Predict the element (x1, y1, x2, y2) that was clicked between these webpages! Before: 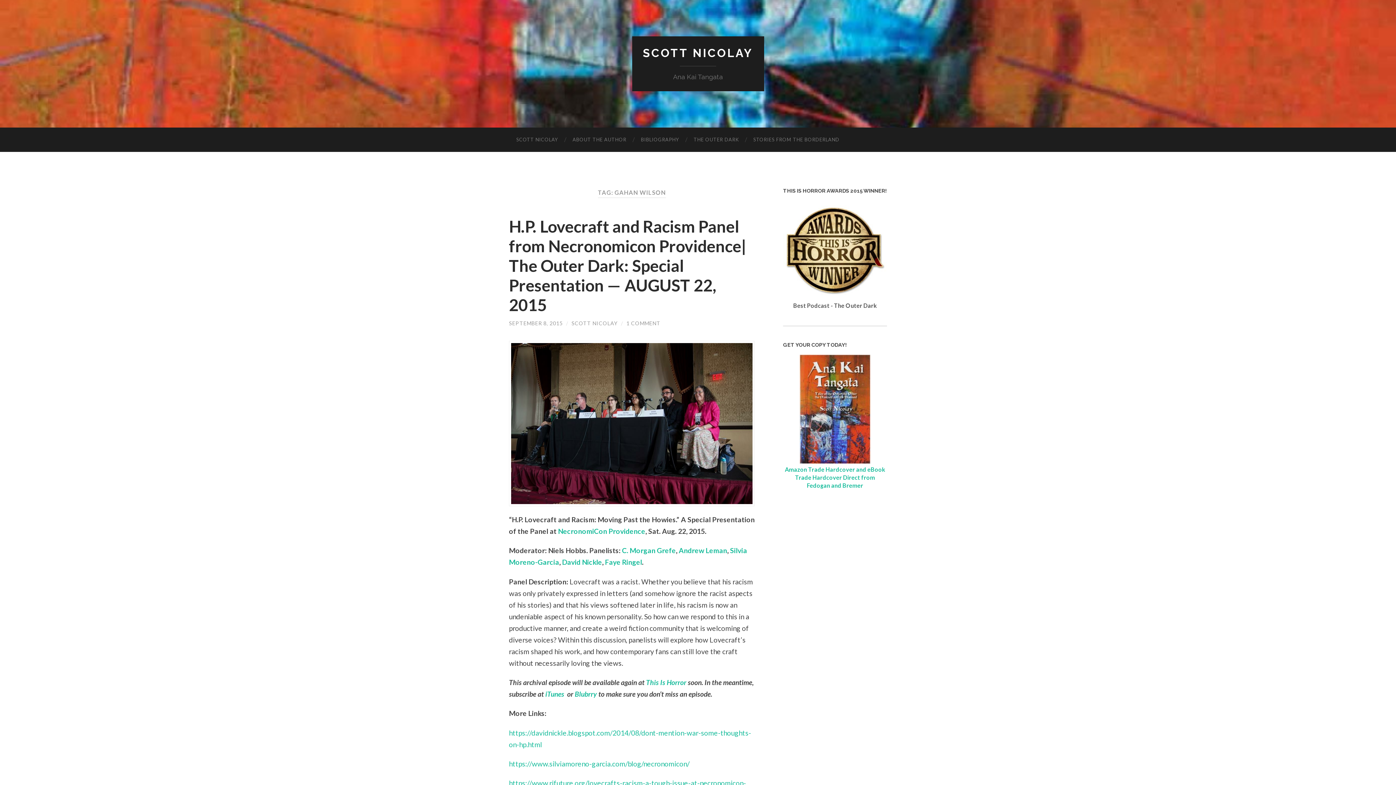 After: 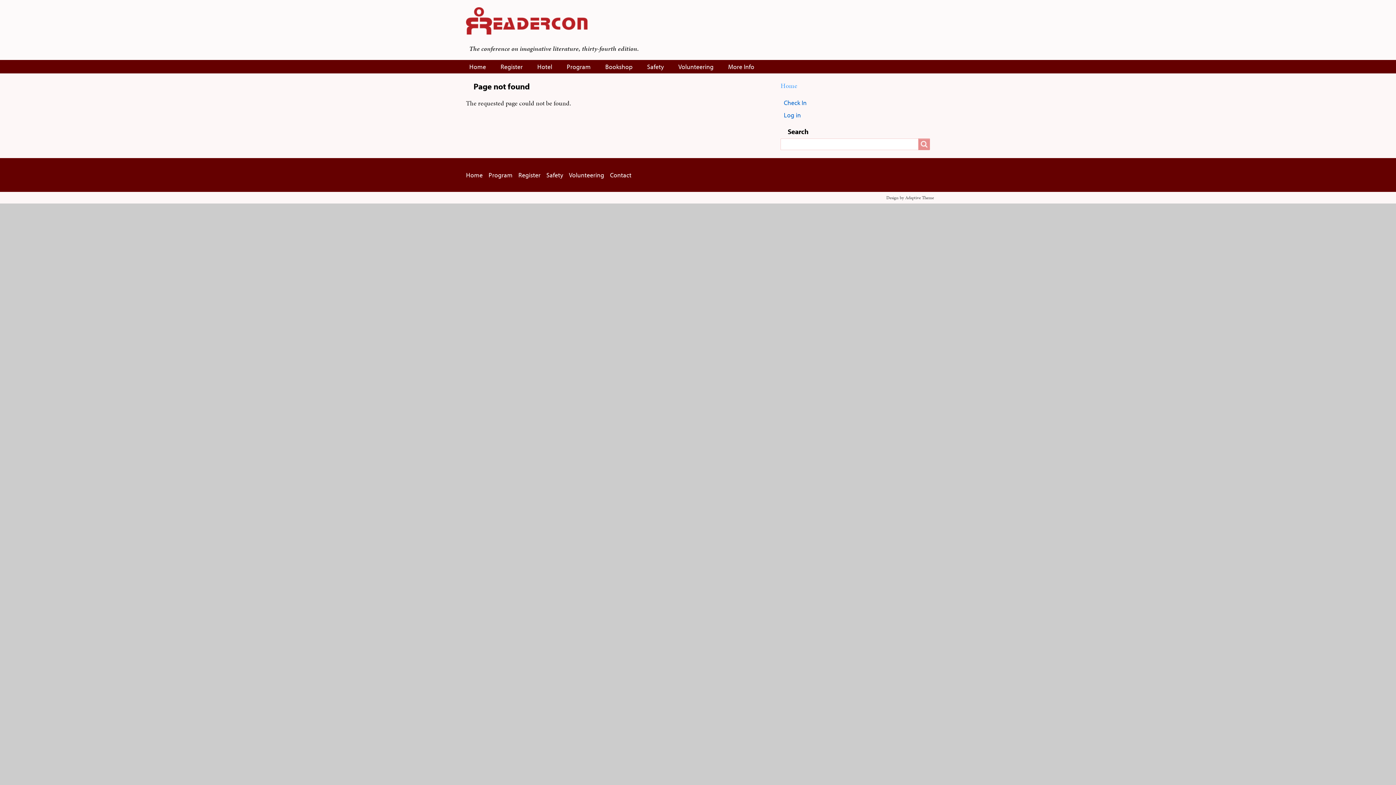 Action: label: Faye Ringel bbox: (605, 558, 642, 566)